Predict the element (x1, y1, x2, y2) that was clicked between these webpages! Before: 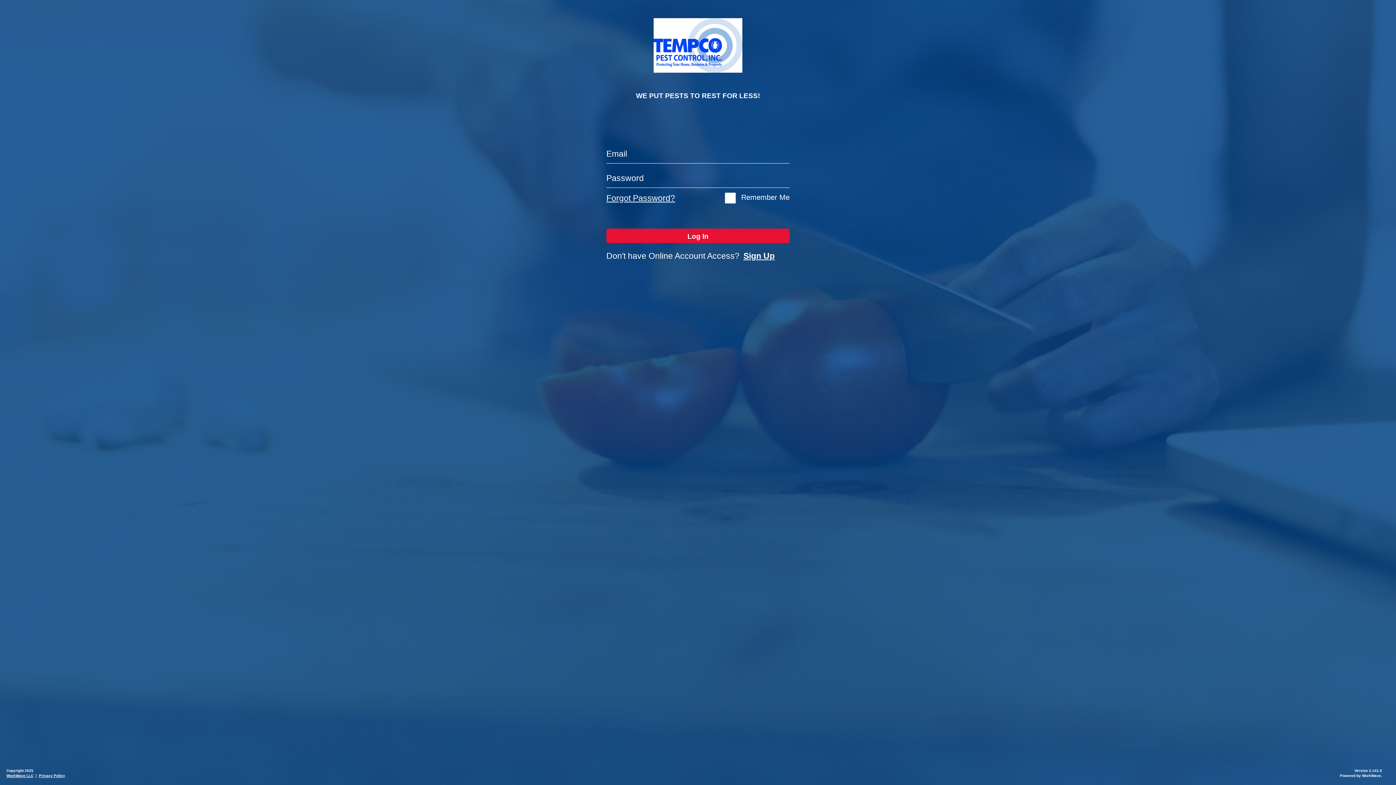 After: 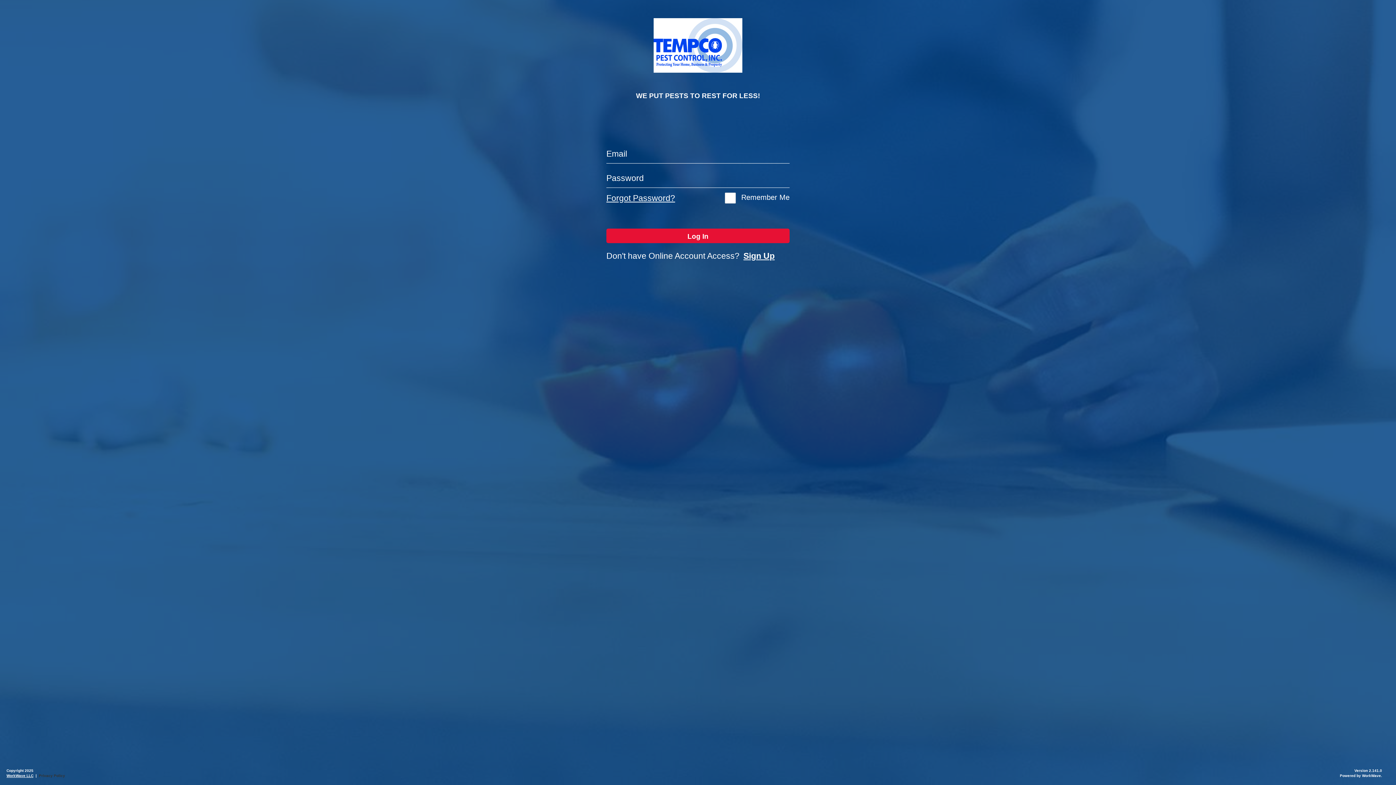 Action: label: Privacy Policy bbox: (38, 774, 65, 778)